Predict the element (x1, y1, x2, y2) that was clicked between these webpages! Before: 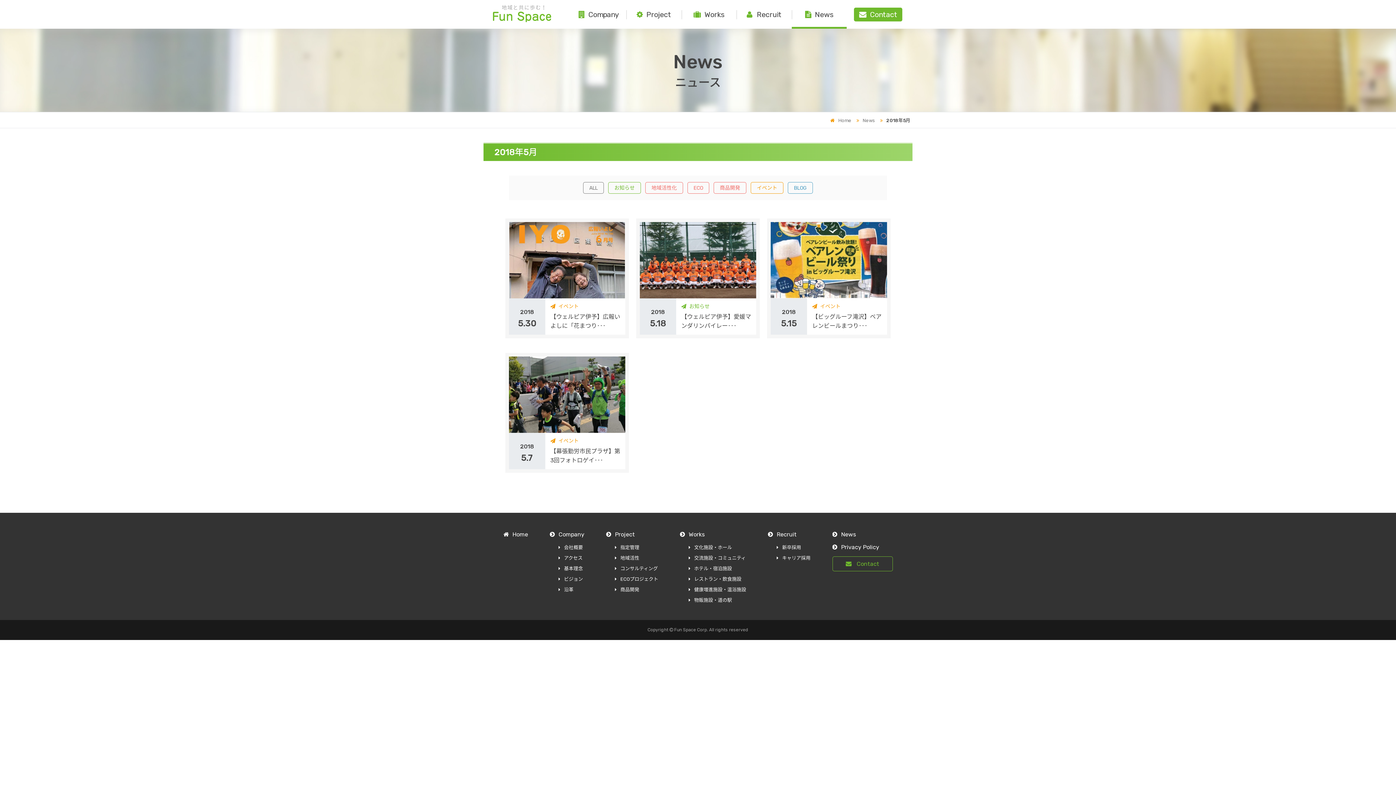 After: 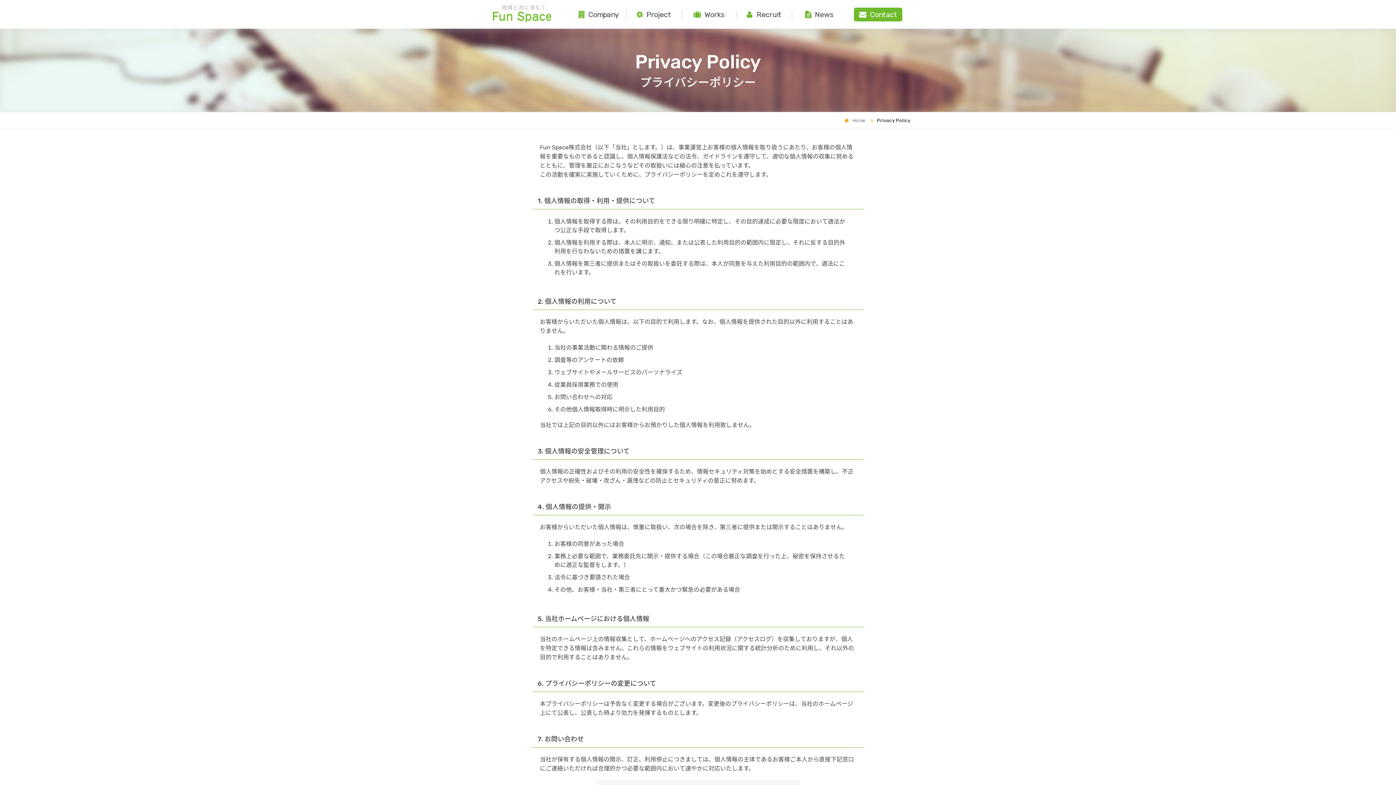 Action: bbox: (832, 544, 879, 550) label: Privacy Policy